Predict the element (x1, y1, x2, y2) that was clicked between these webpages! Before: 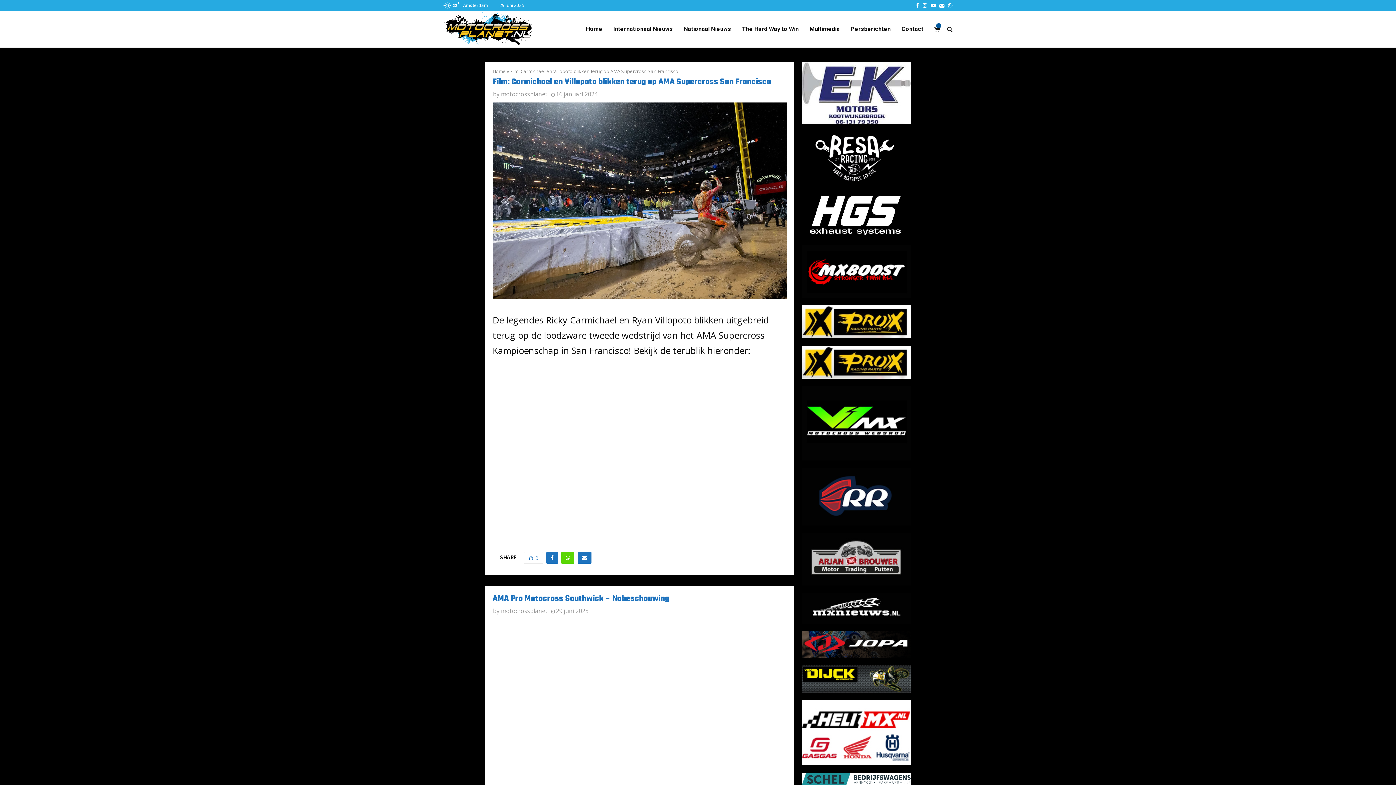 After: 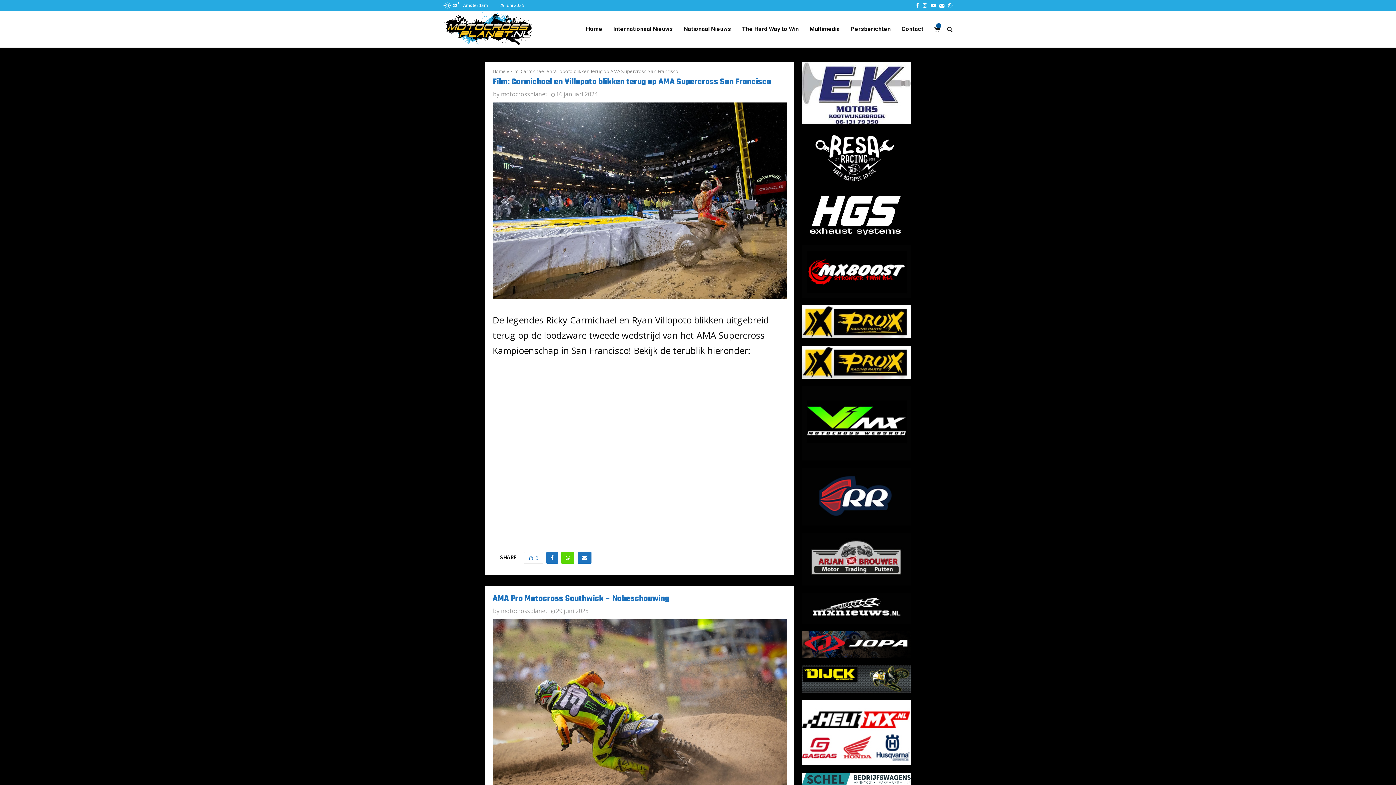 Action: bbox: (801, 62, 910, 124)